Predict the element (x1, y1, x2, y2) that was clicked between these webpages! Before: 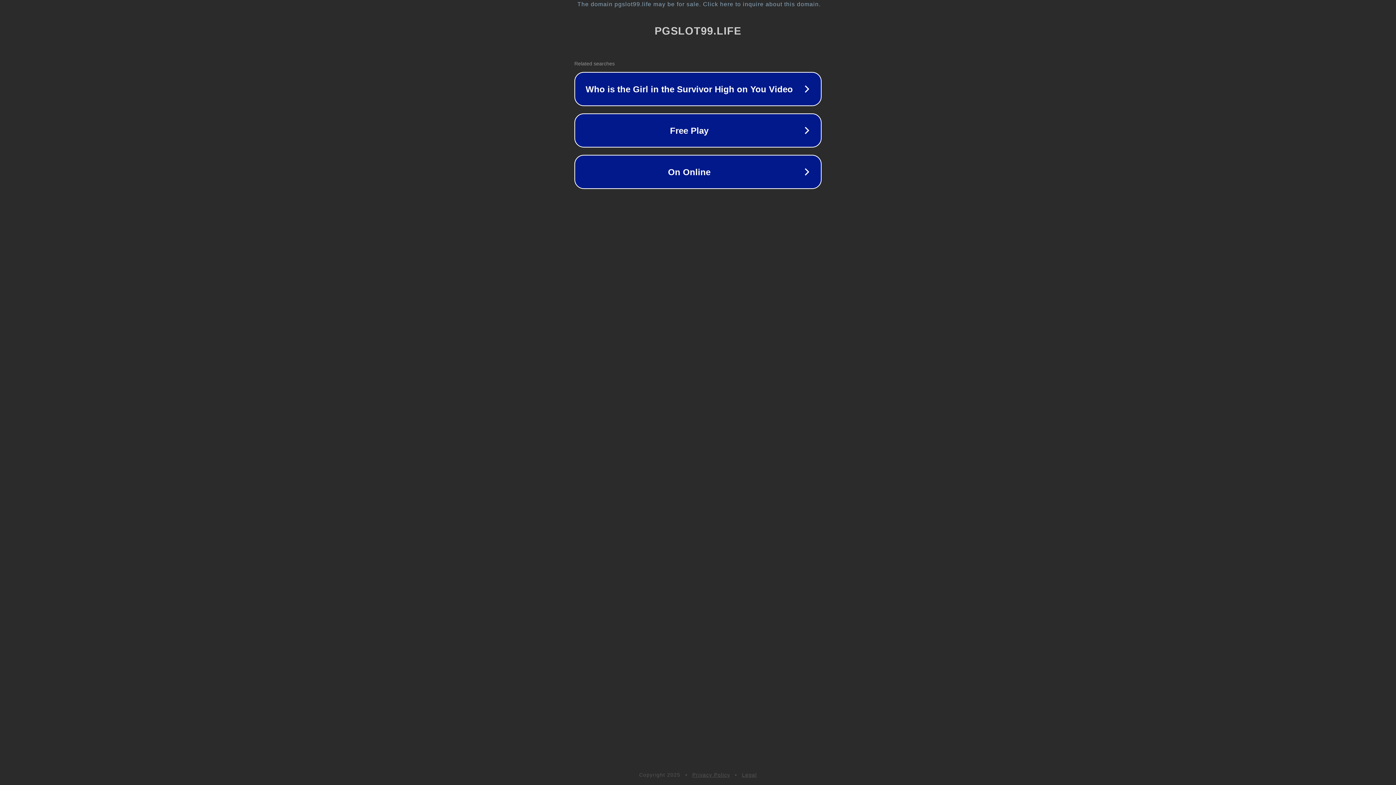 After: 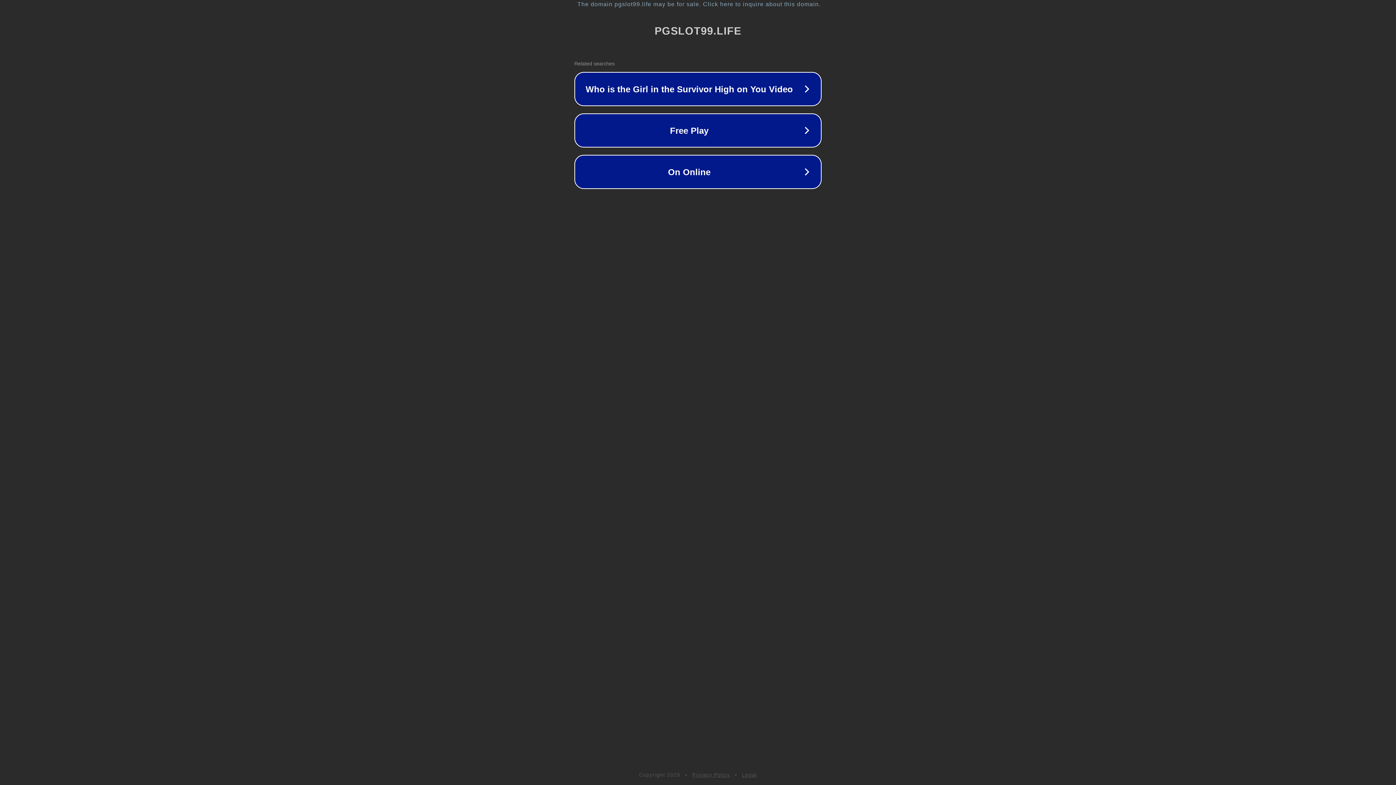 Action: bbox: (692, 772, 730, 778) label: Privacy Policy